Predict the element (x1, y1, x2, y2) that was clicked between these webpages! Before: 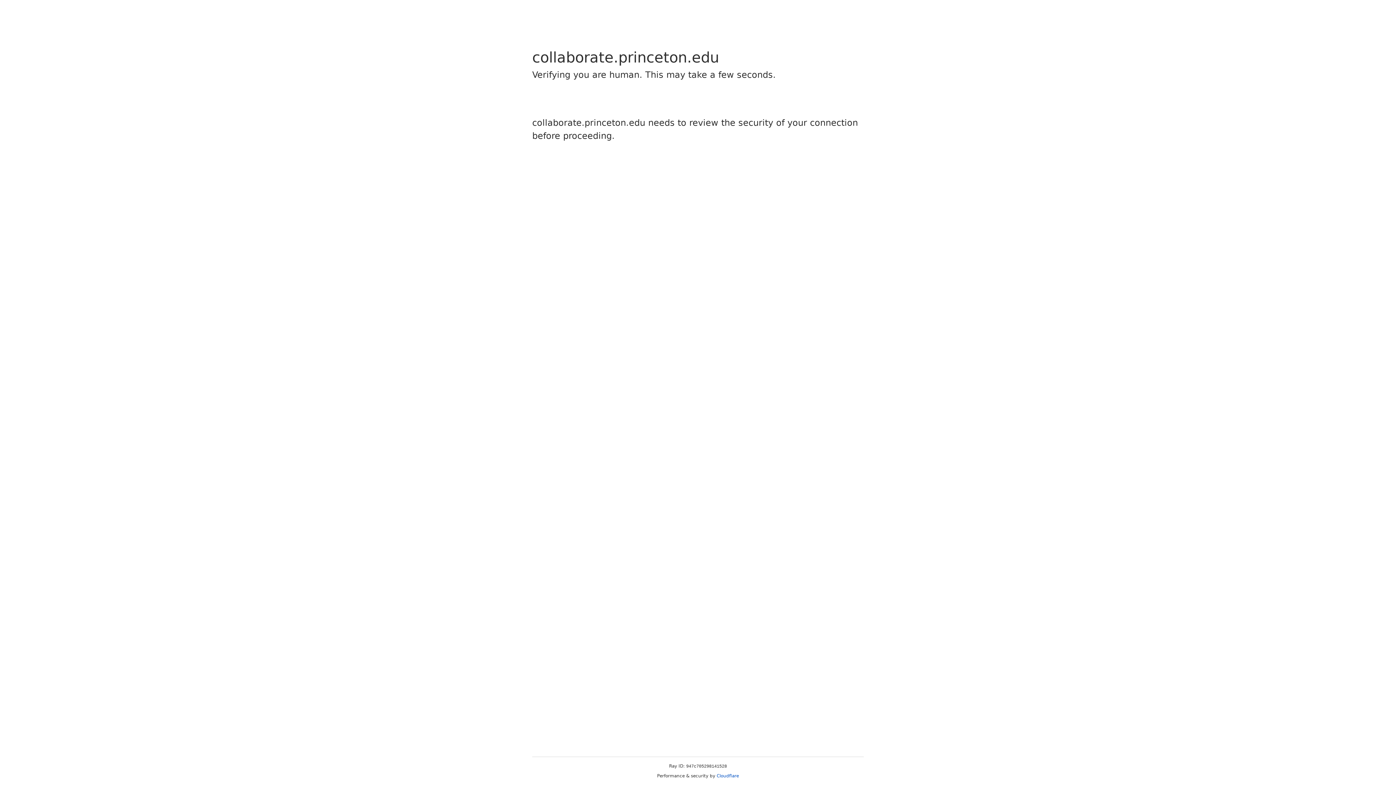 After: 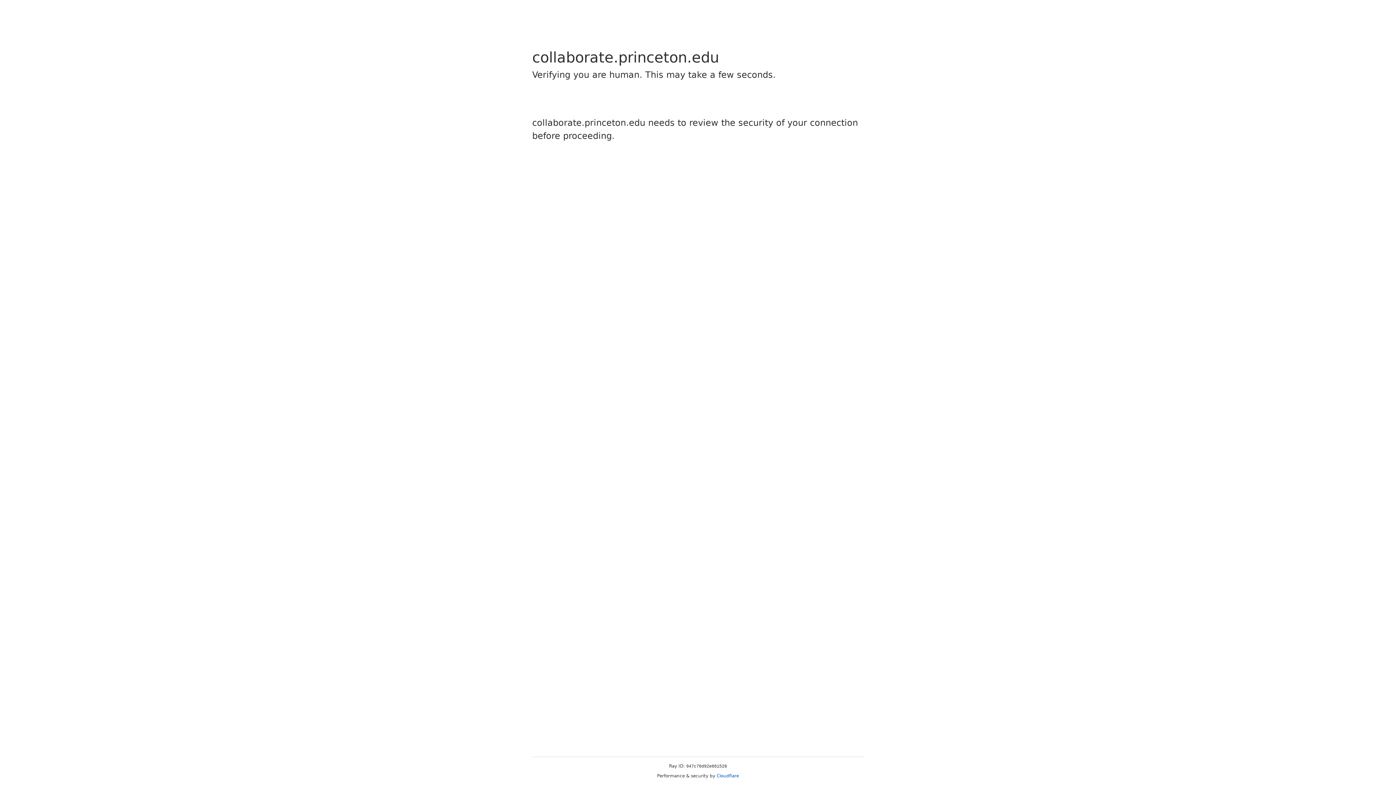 Action: label: Cloudflare bbox: (716, 773, 739, 778)